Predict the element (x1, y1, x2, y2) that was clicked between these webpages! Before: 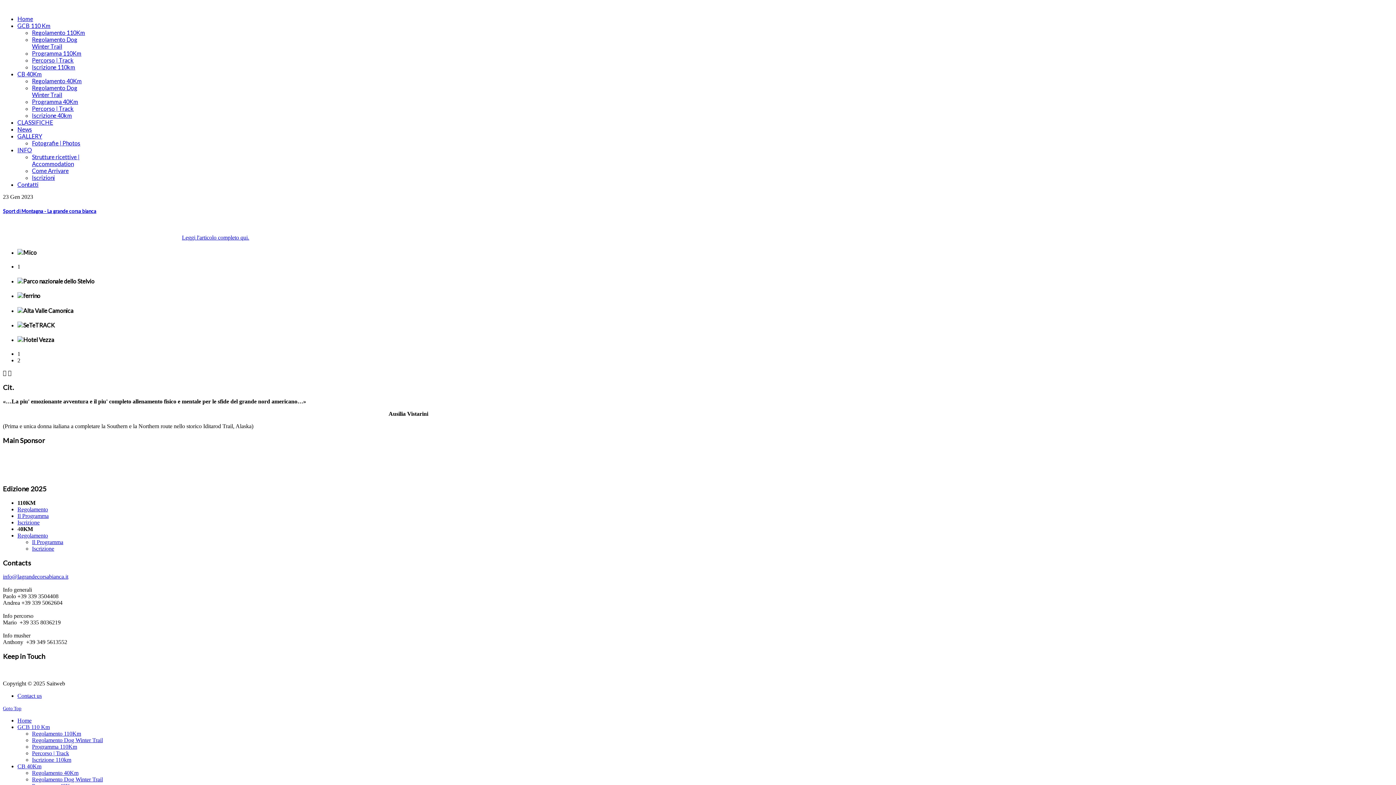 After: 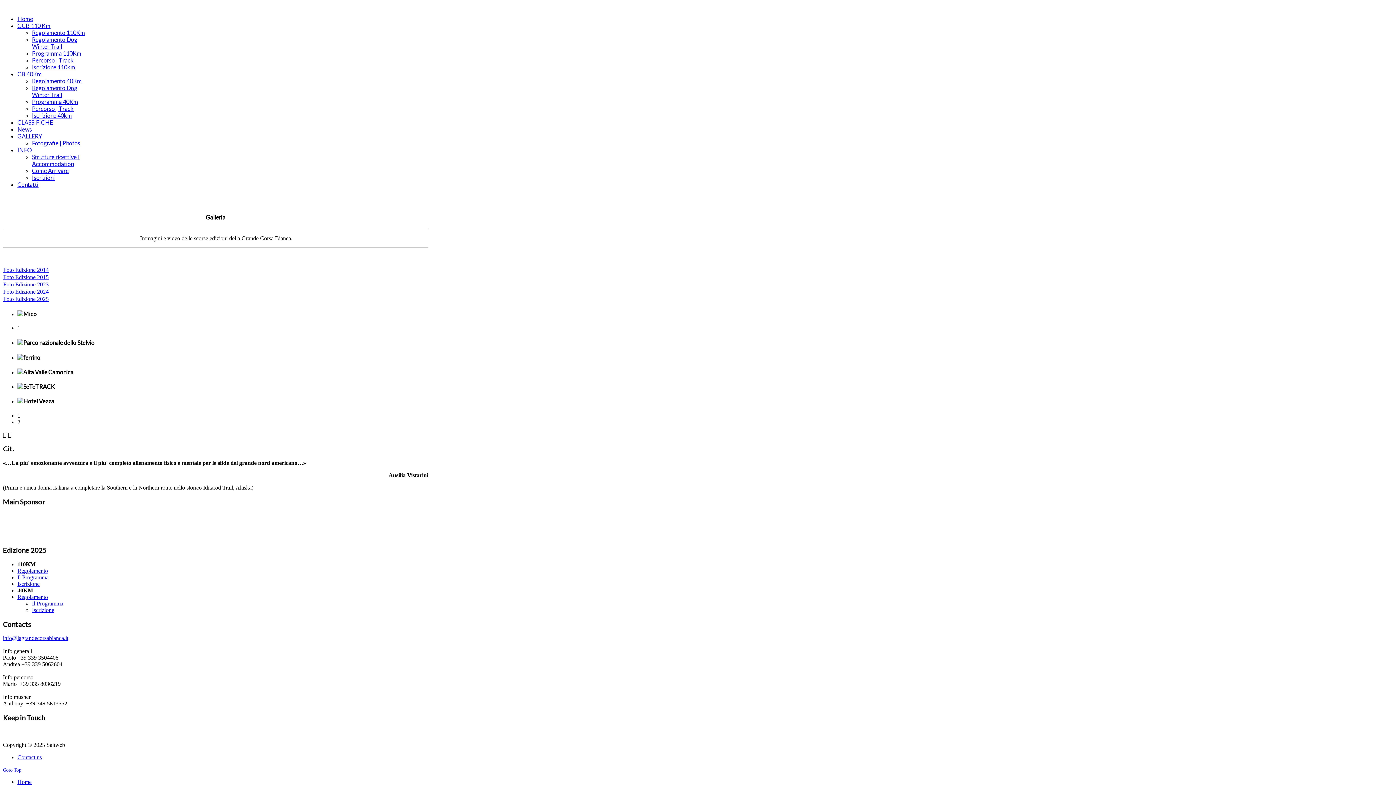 Action: bbox: (17, 132, 42, 139) label: GALLERY